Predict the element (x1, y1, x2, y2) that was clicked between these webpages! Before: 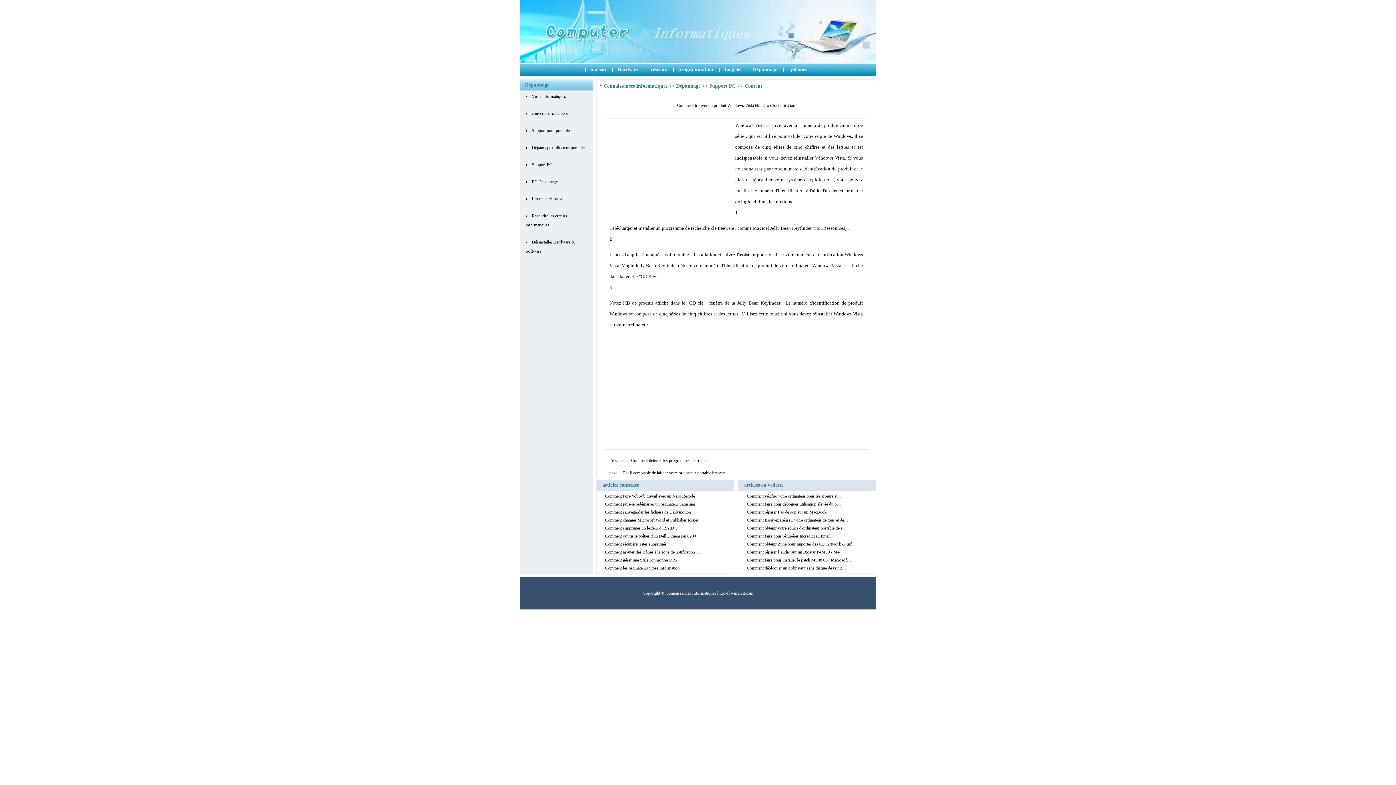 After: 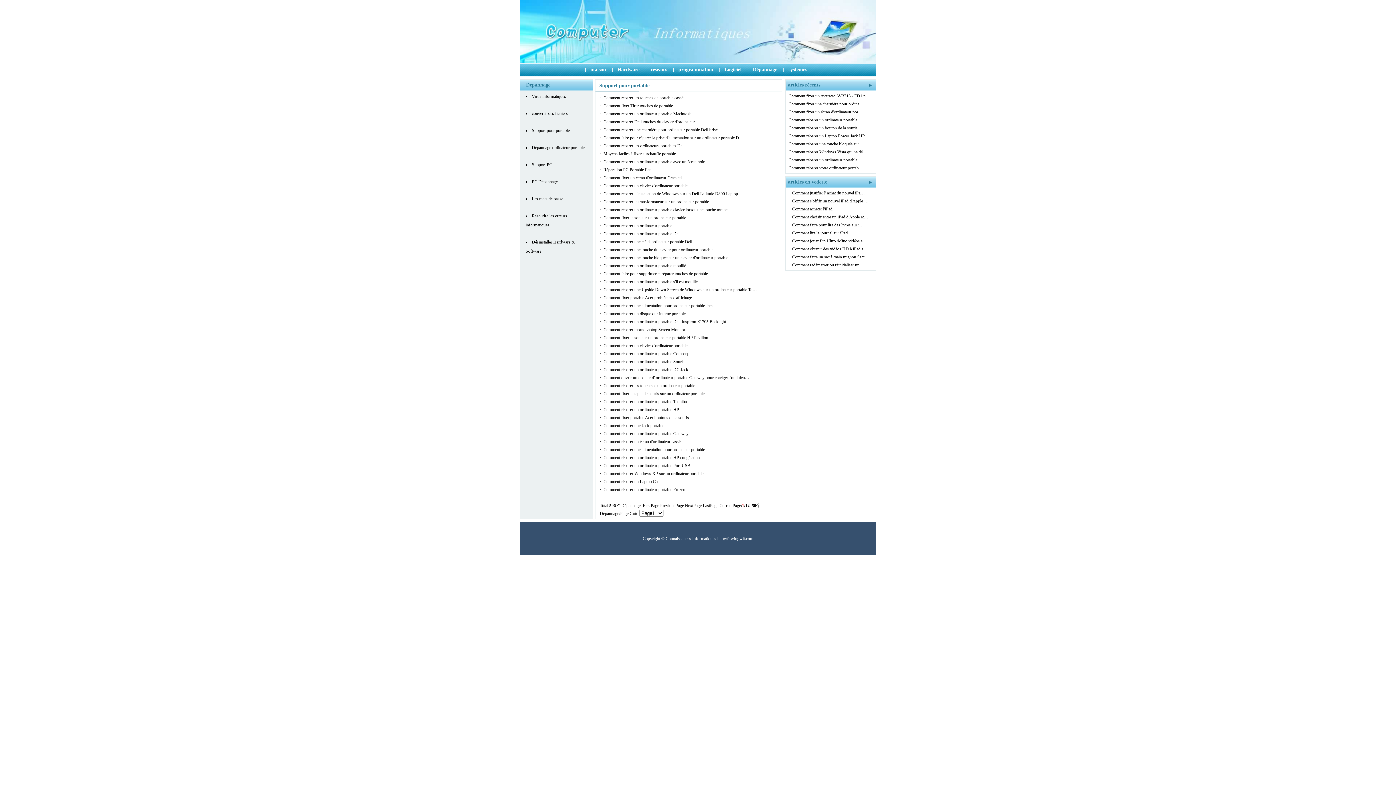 Action: bbox: (532, 128, 569, 133) label: Support pour portable